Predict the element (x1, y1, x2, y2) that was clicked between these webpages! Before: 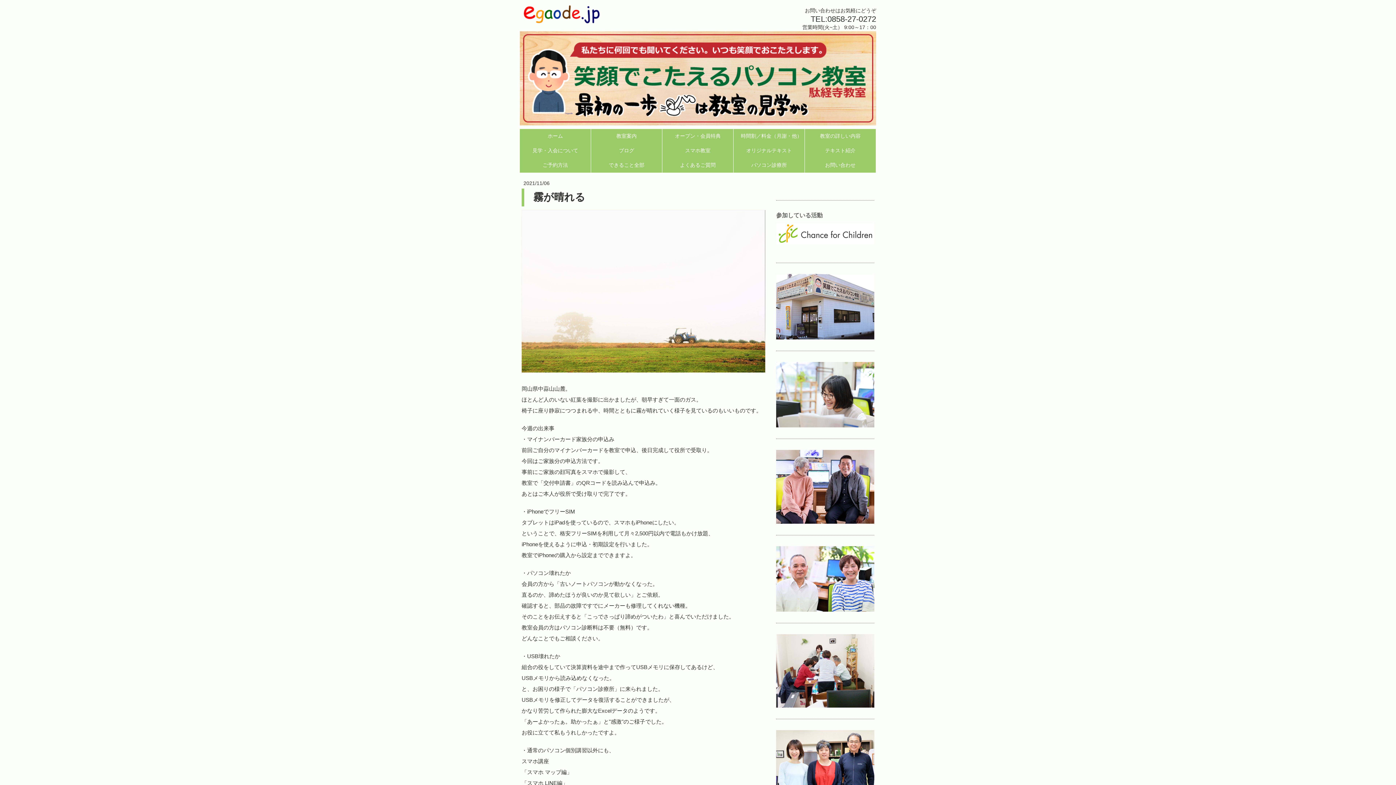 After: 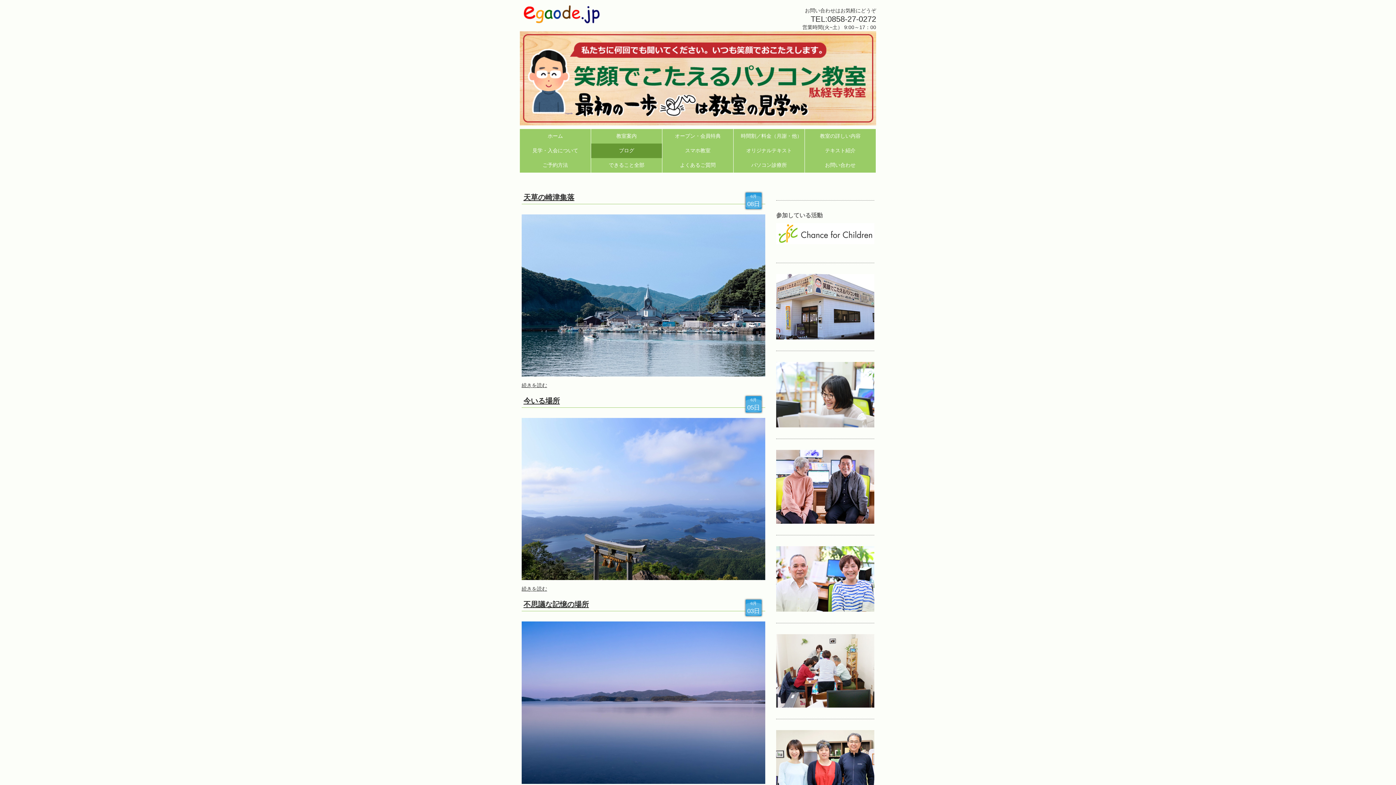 Action: label: ブログ bbox: (591, 143, 662, 158)